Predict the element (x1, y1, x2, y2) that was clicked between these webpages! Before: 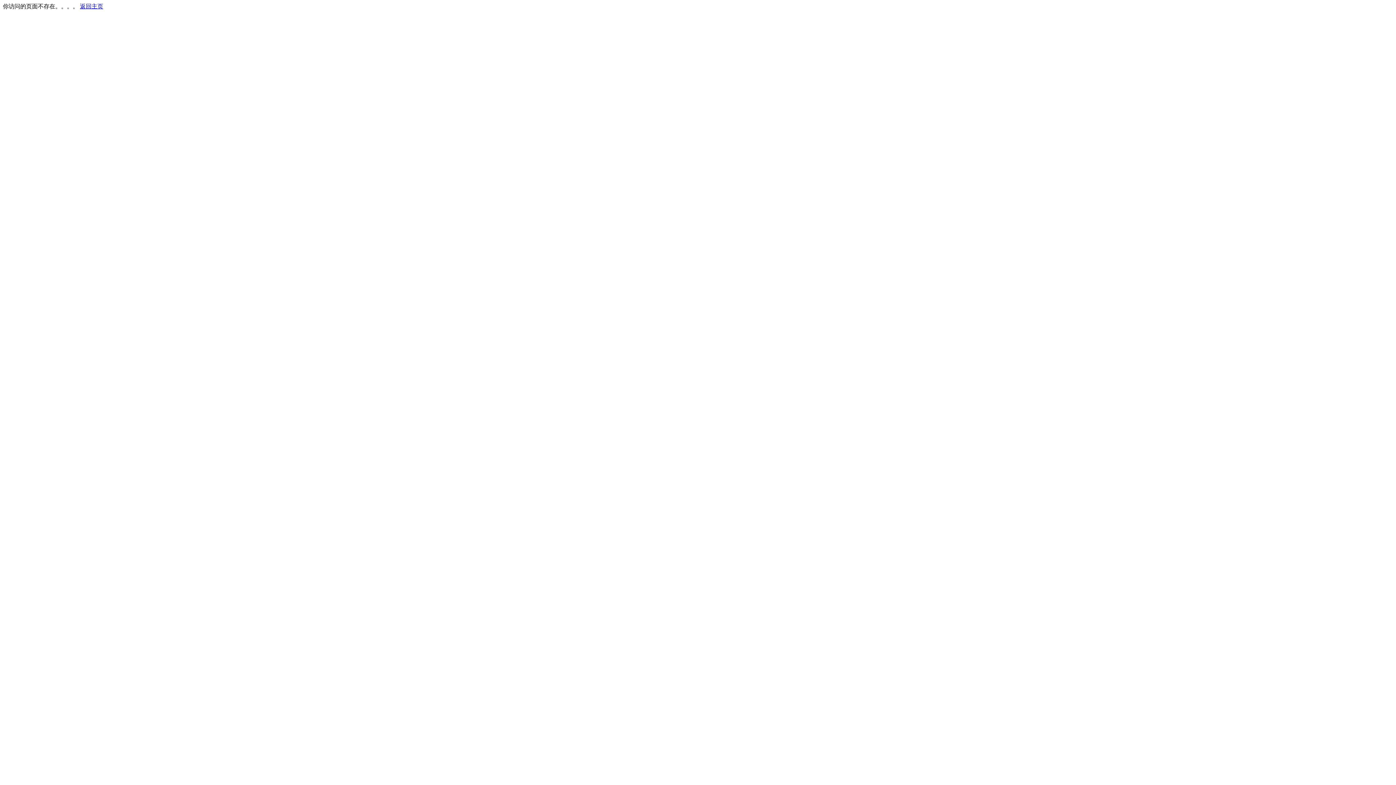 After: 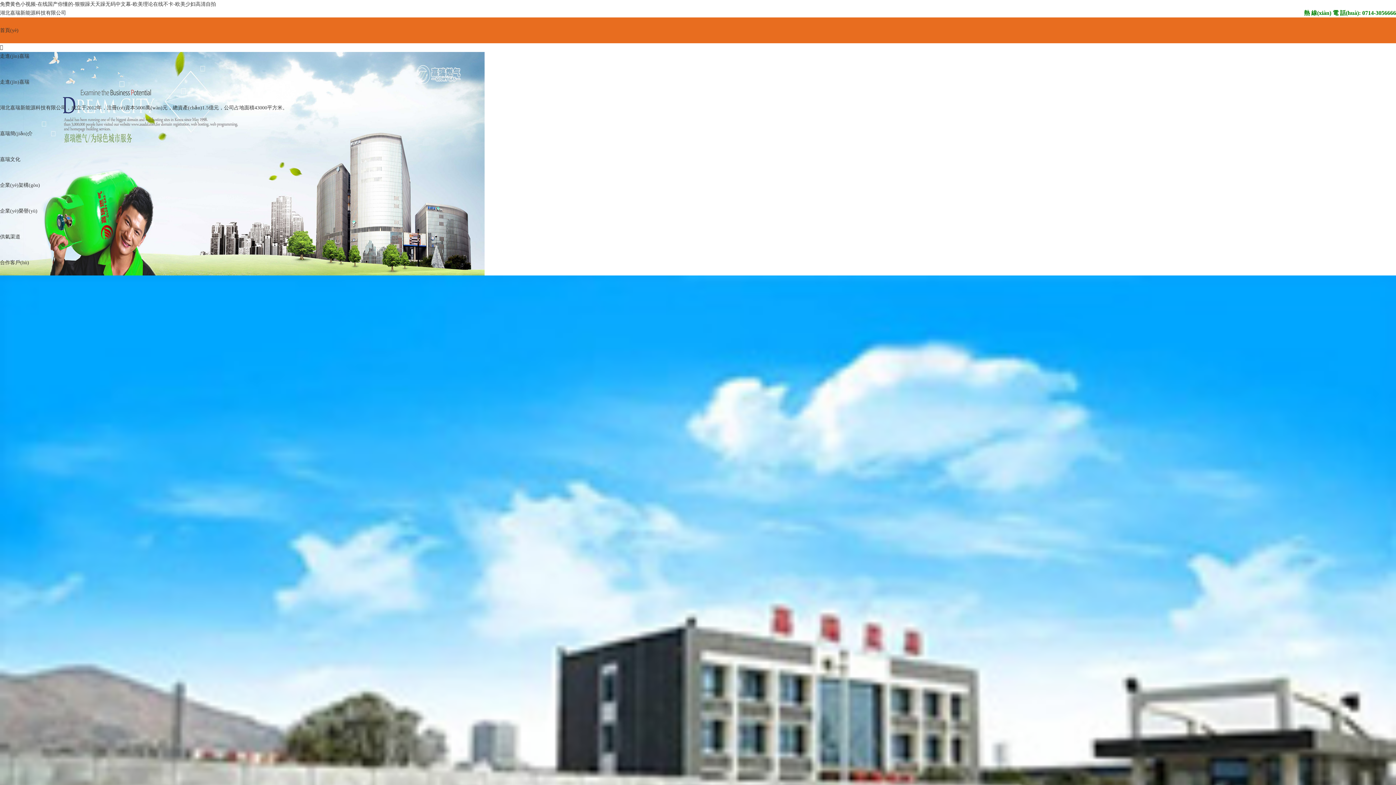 Action: label: 返回主页 bbox: (80, 3, 103, 9)